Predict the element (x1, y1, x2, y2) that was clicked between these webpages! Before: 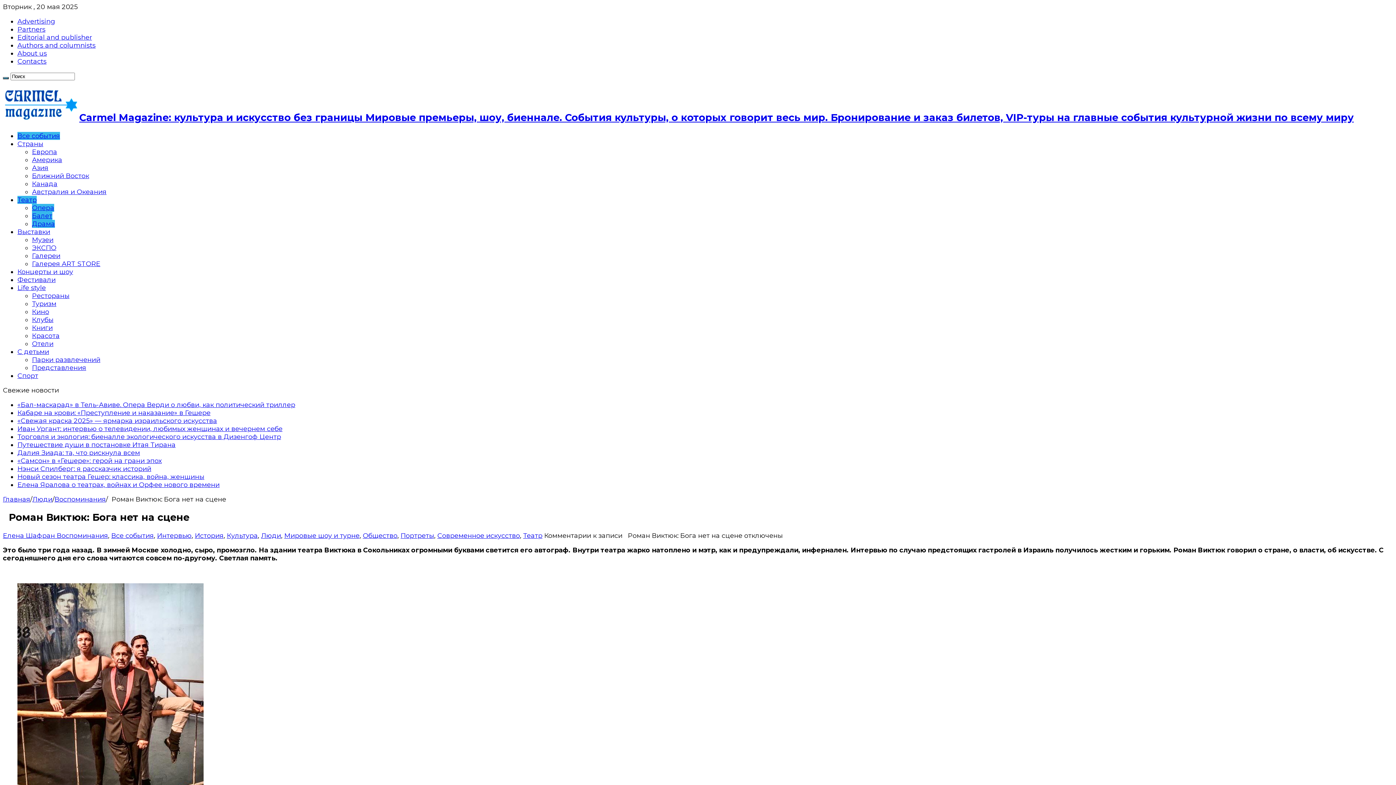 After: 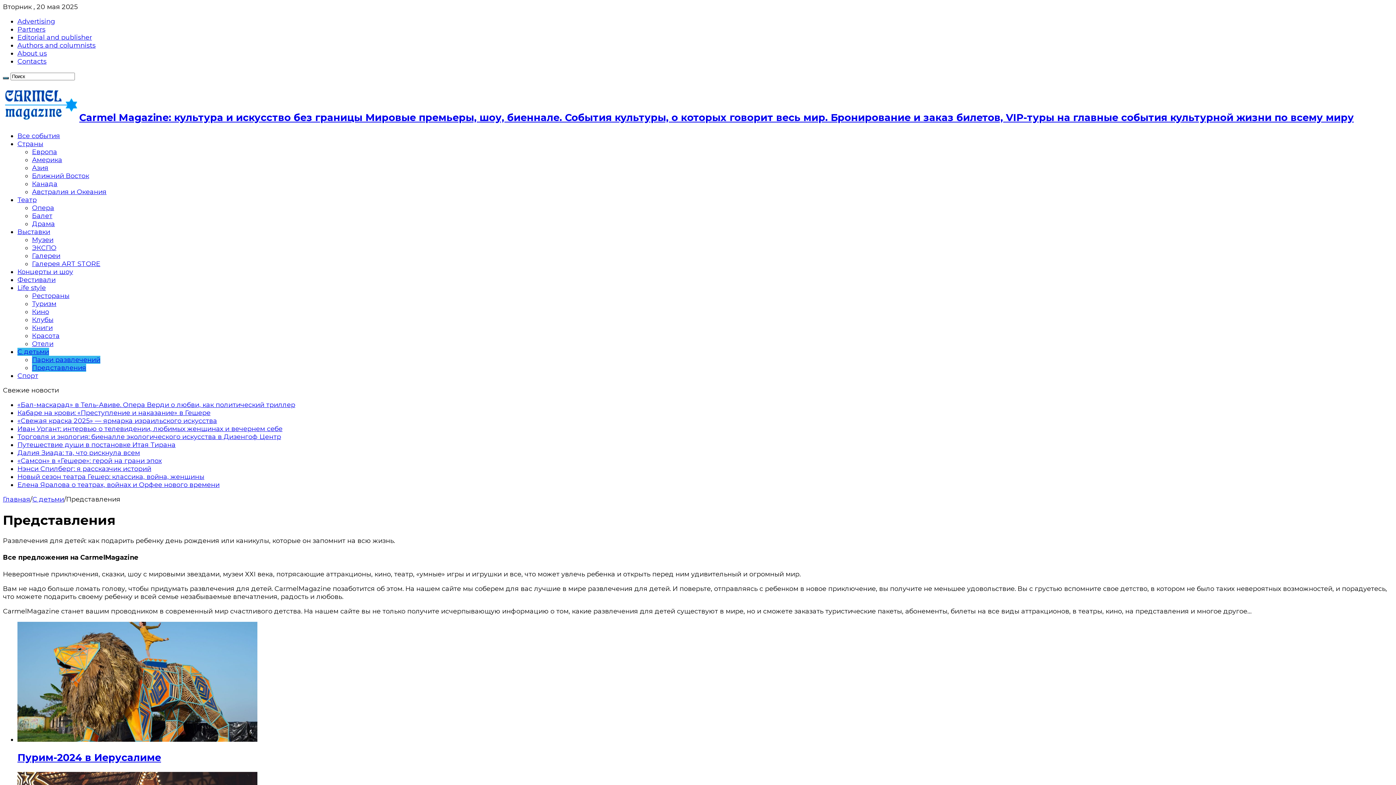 Action: bbox: (32, 363, 86, 371) label: Представления